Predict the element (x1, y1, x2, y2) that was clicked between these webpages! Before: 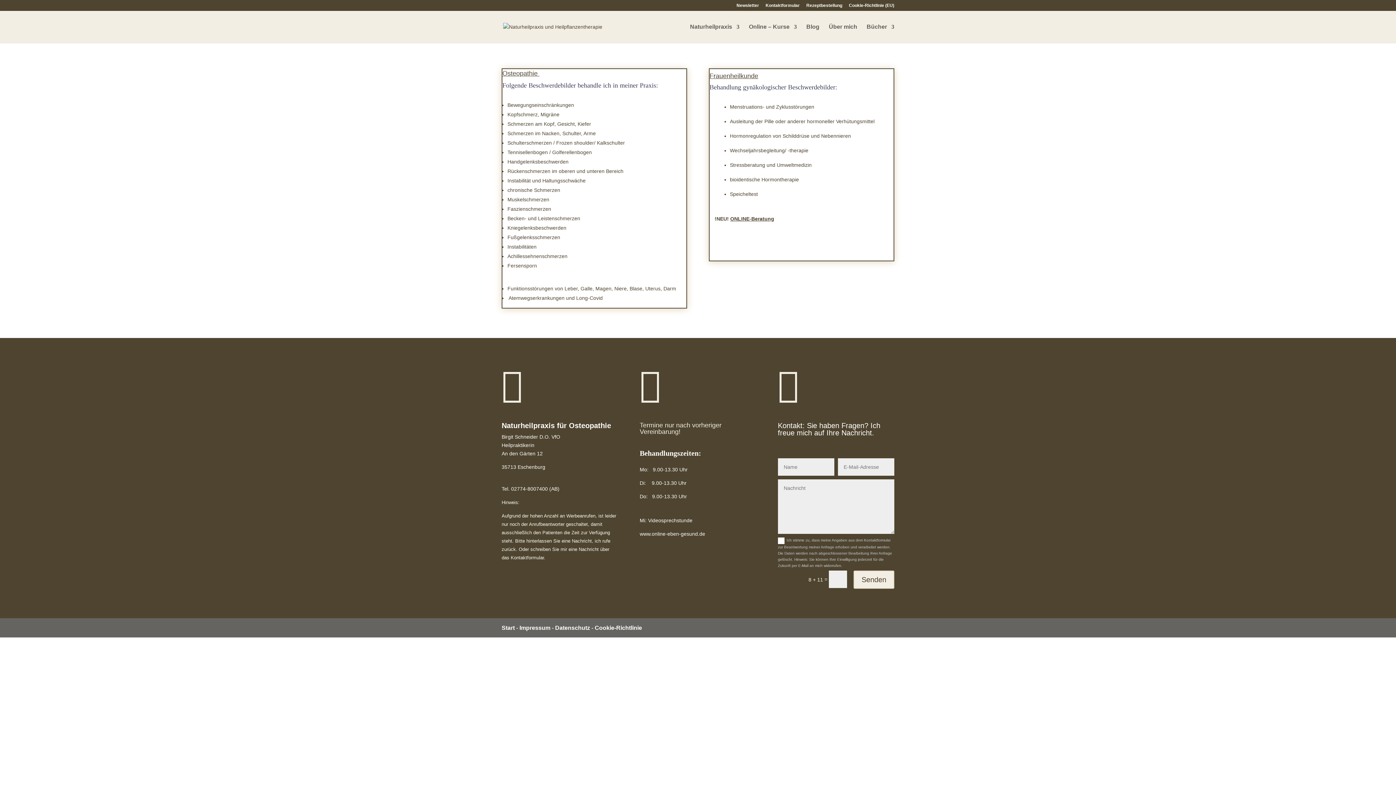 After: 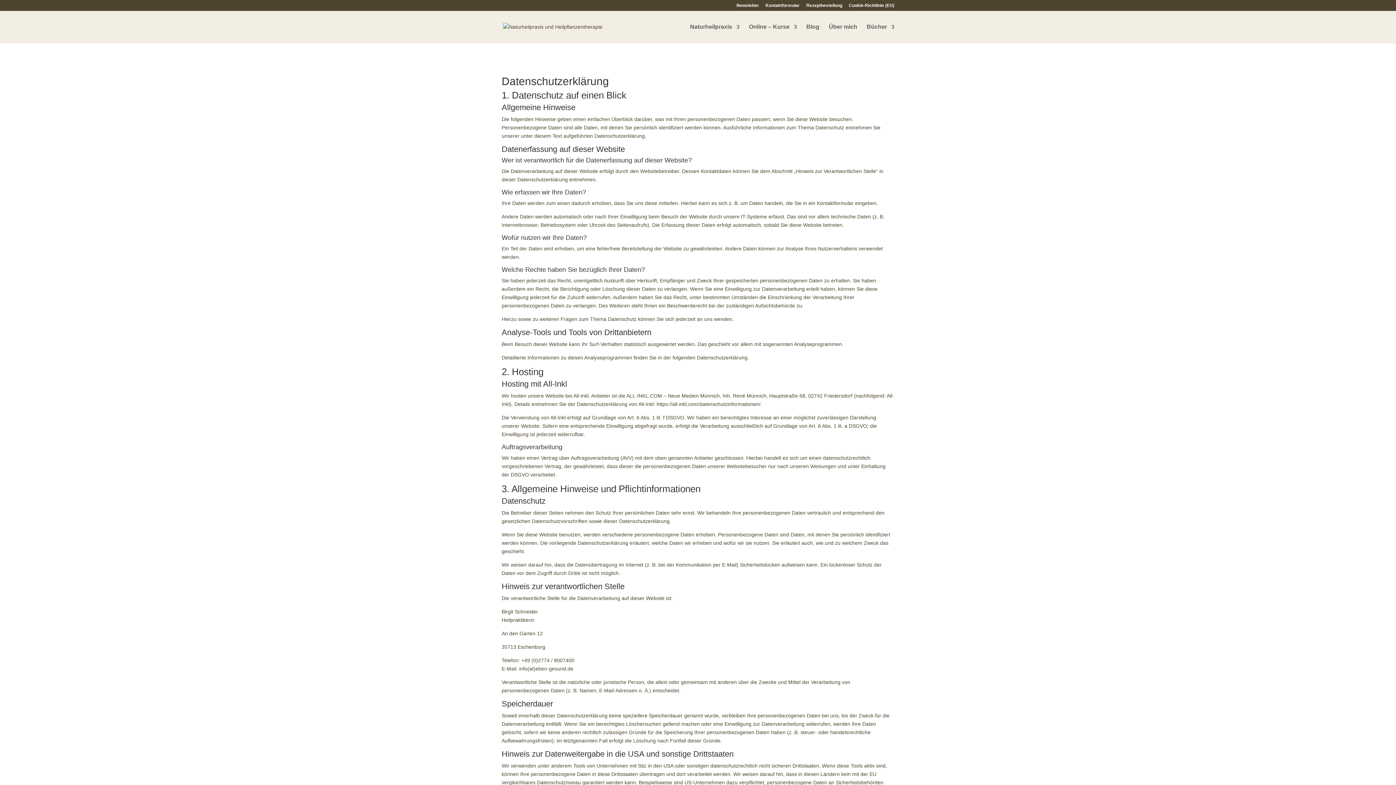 Action: bbox: (555, 625, 590, 631) label: Datenschutz